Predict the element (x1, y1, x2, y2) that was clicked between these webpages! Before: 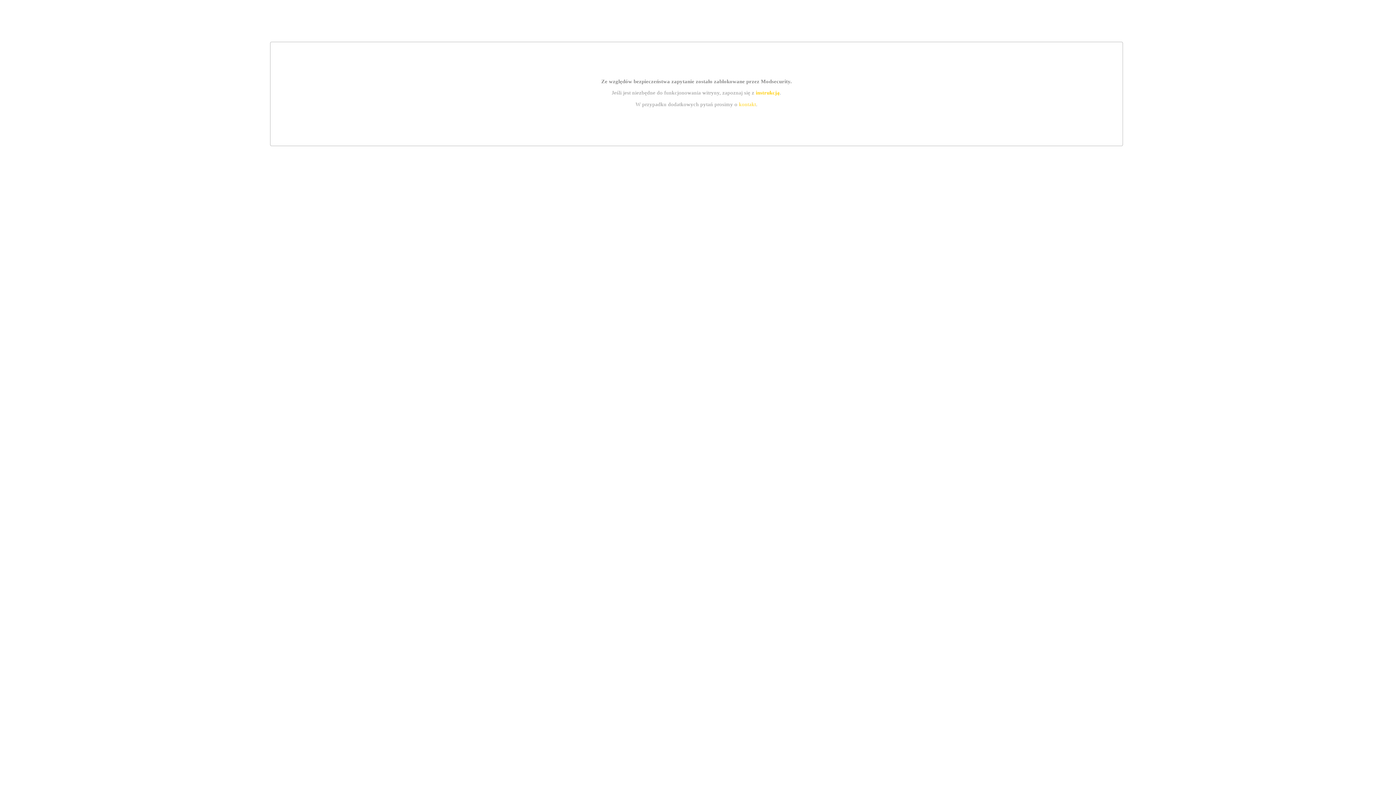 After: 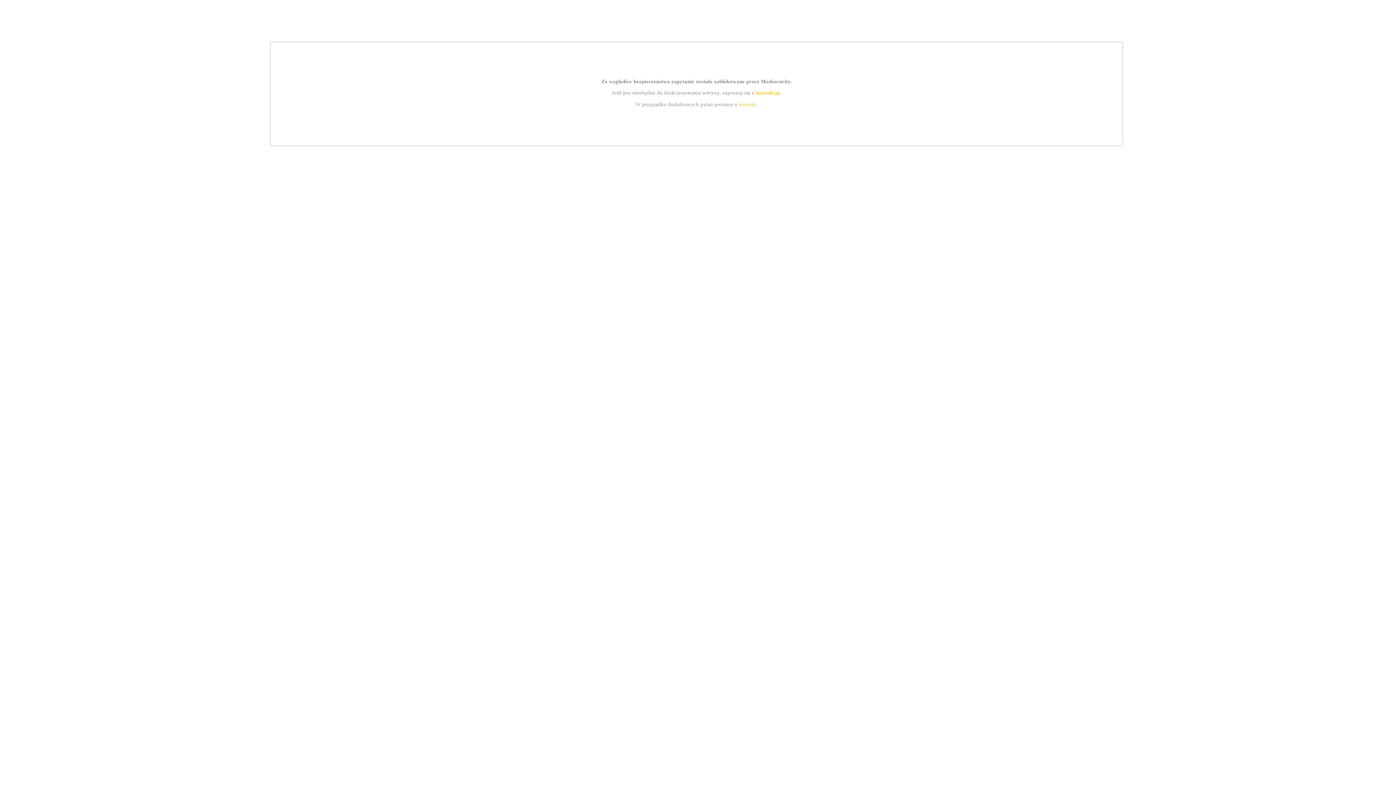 Action: bbox: (739, 101, 756, 107) label: kontakt